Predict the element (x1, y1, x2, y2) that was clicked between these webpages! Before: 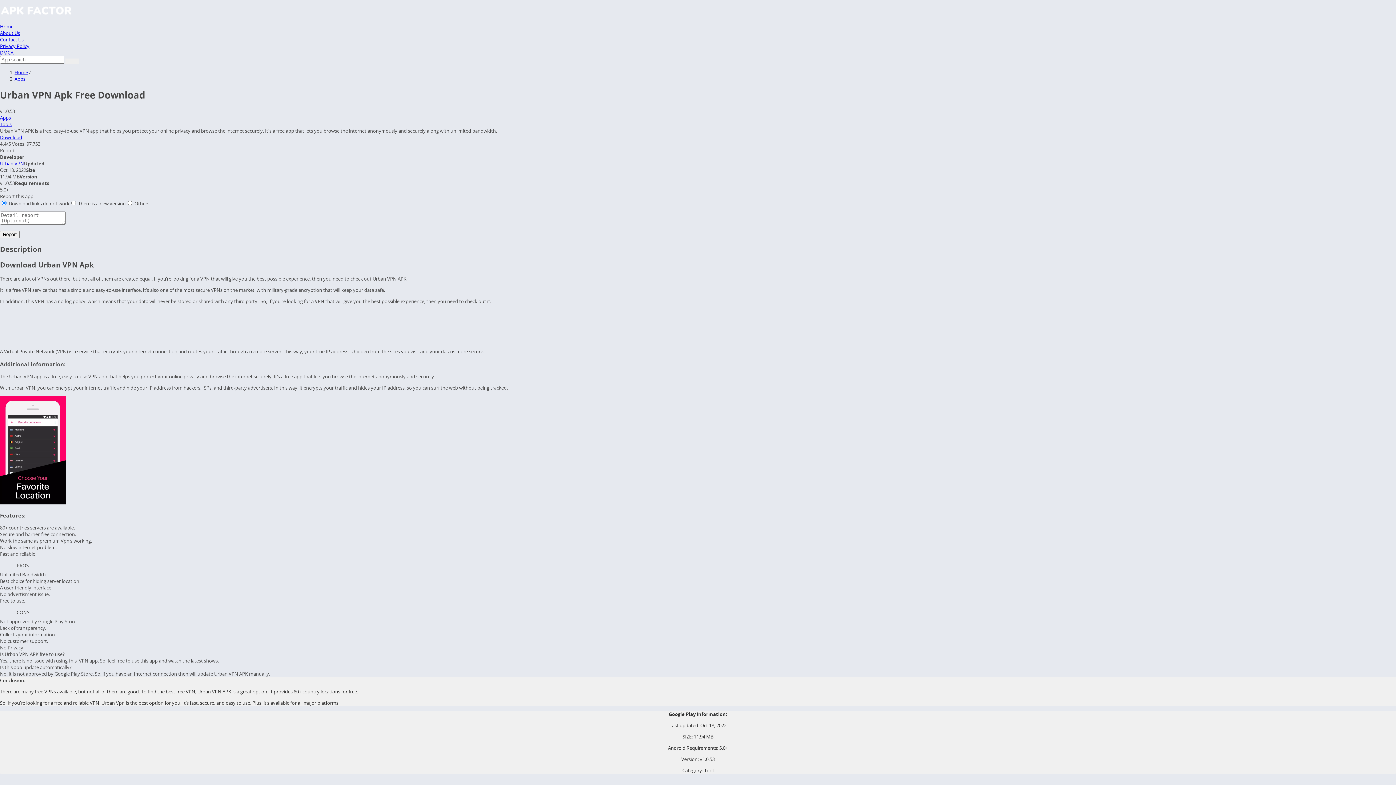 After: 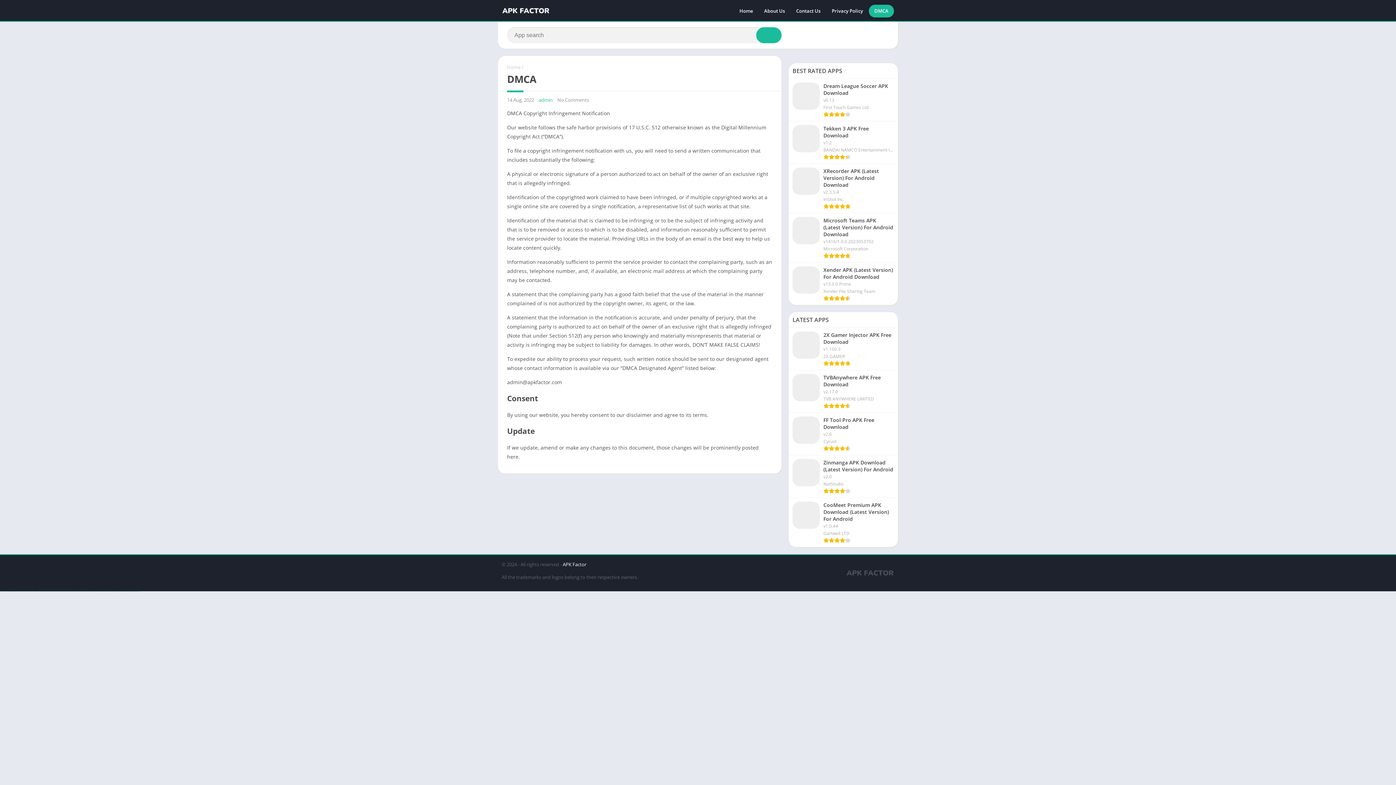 Action: label: DMCA bbox: (0, 49, 13, 56)